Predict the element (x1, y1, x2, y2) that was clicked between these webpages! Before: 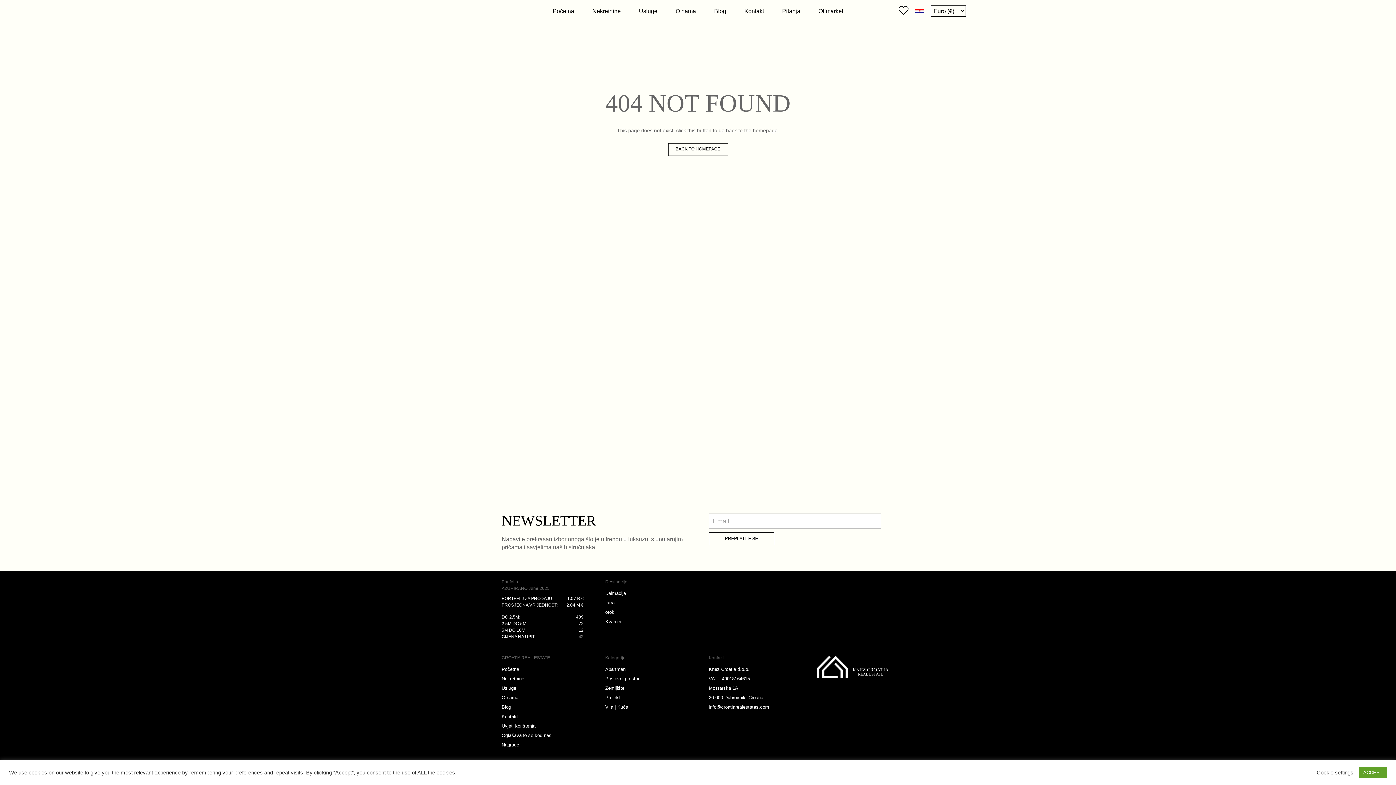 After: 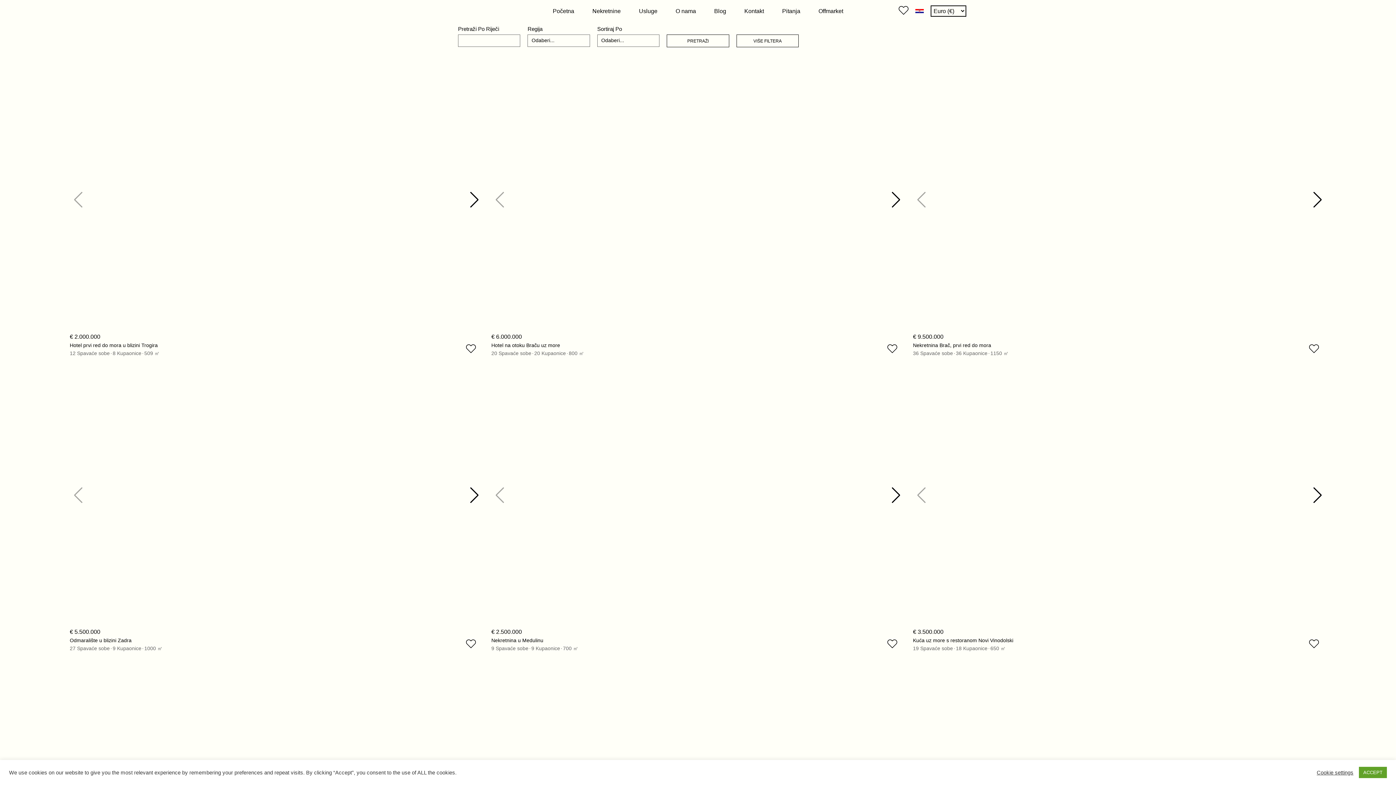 Action: label: Poslovni prostor bbox: (605, 674, 687, 684)